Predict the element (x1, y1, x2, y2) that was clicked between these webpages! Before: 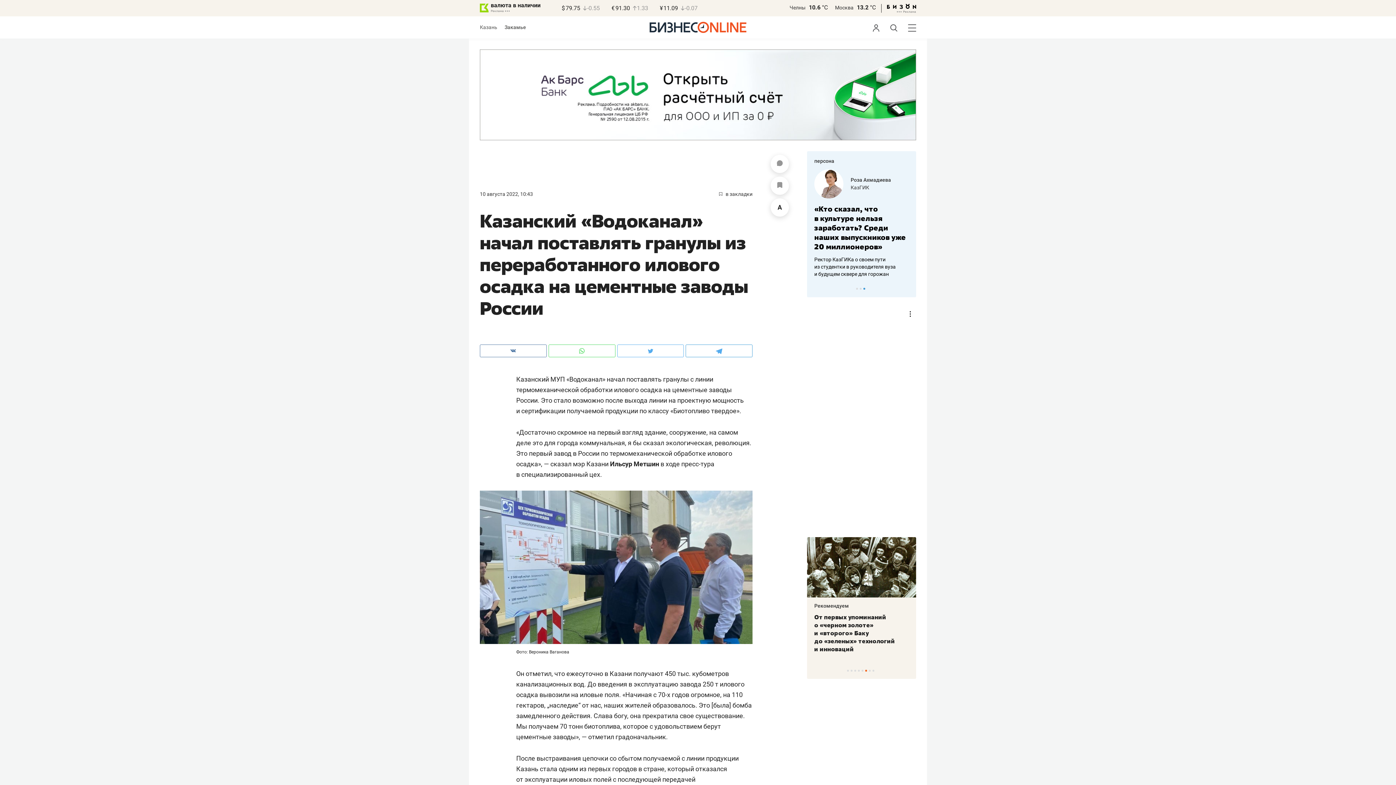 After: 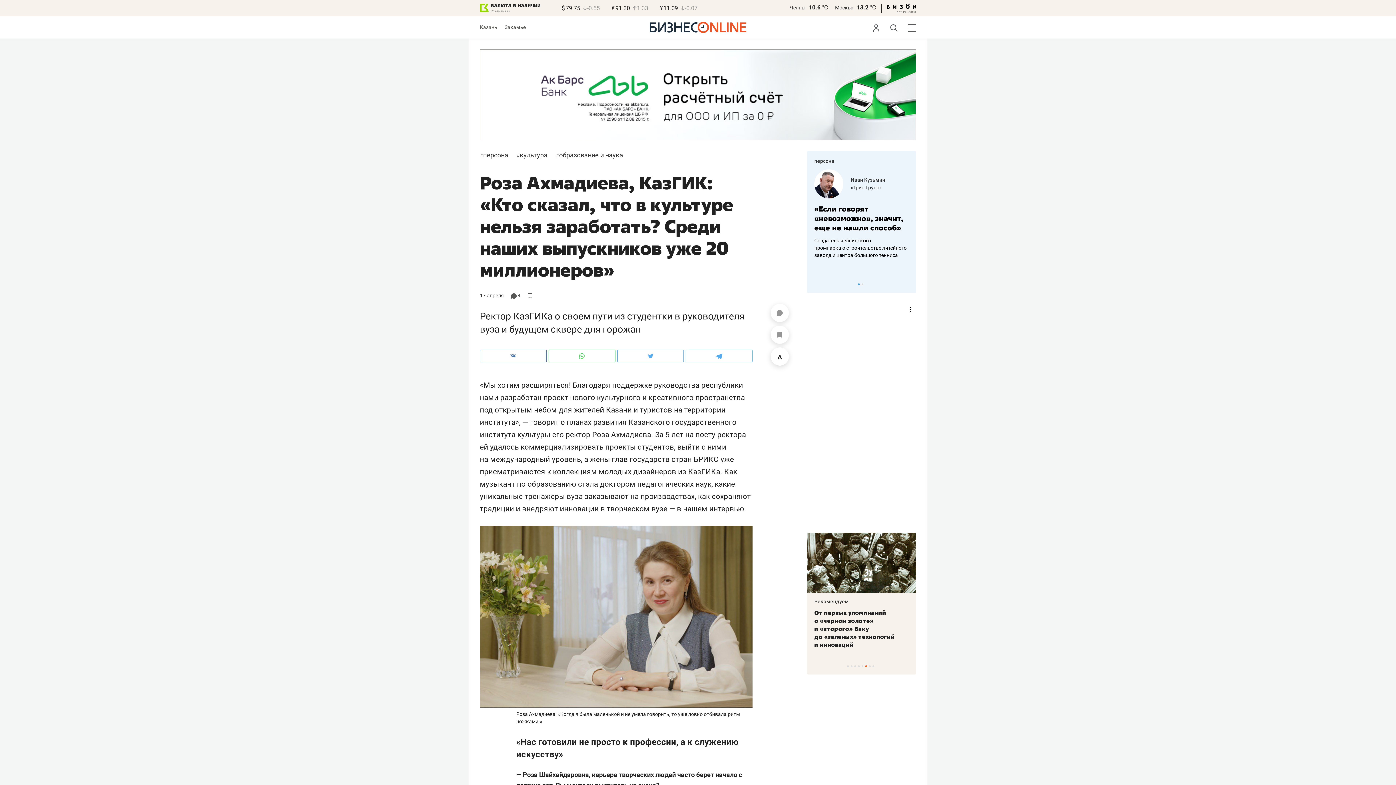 Action: label: «Кто сказал, что в культуре нельзя заработать? Среди наших выпускников уже 20 миллионеров» bbox: (821, 204, 913, 251)